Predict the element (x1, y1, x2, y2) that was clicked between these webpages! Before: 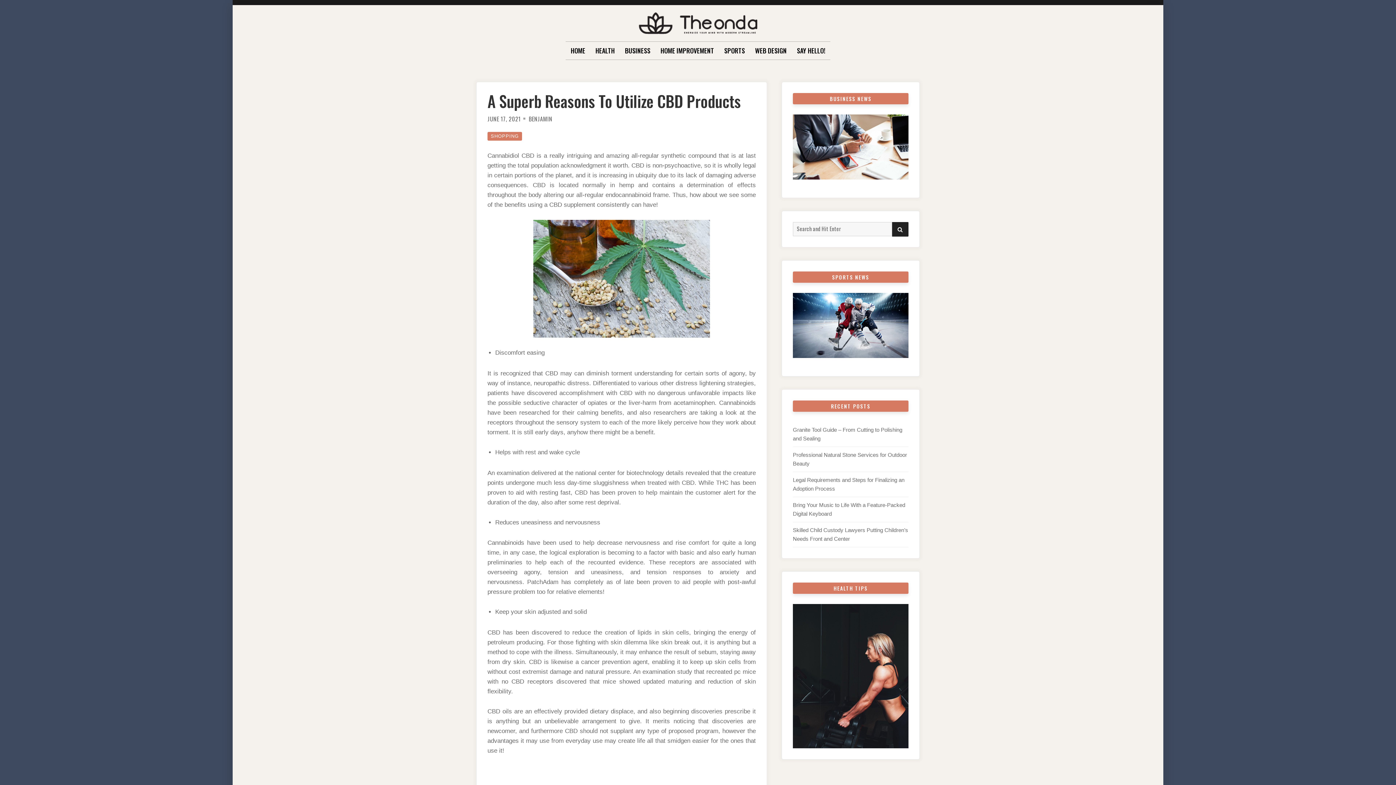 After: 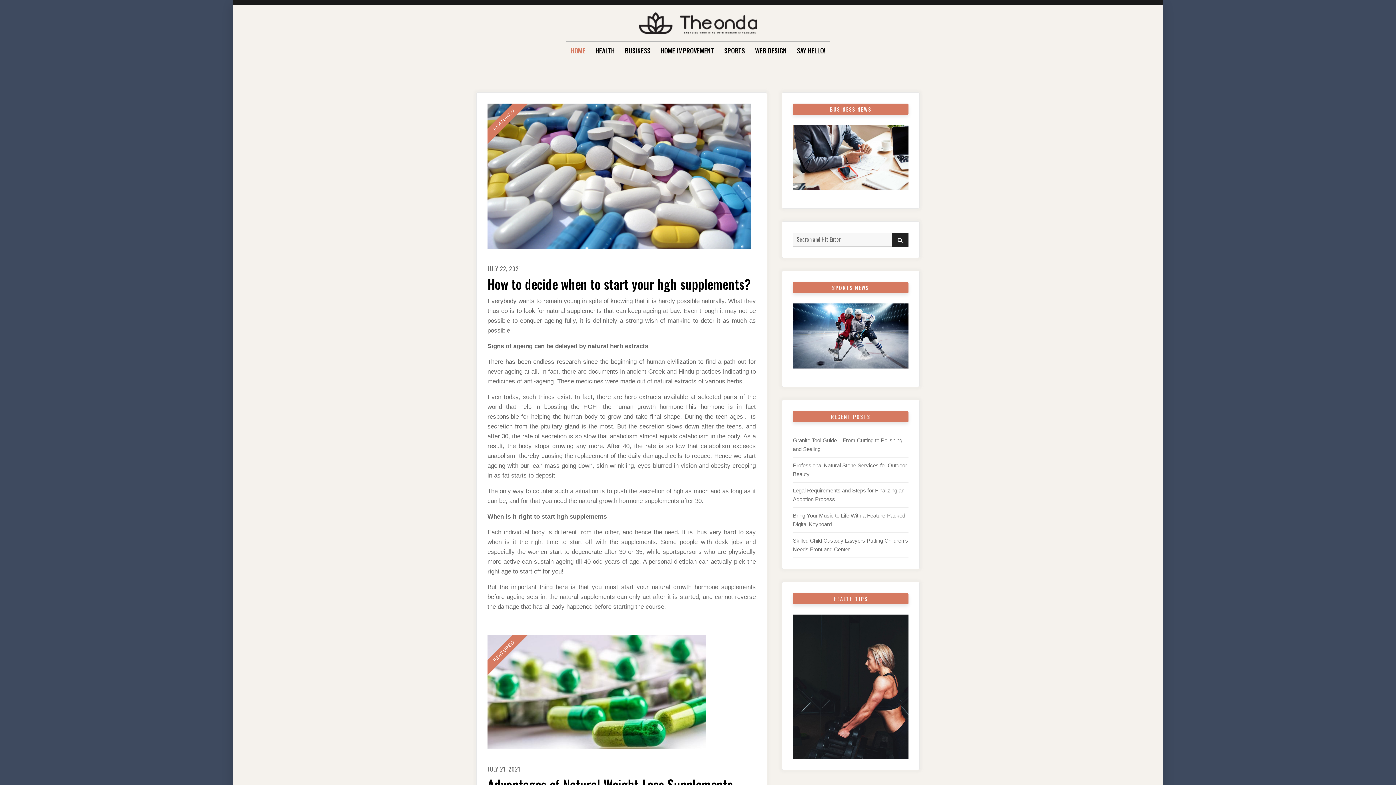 Action: label: HOME bbox: (570, 41, 585, 59)